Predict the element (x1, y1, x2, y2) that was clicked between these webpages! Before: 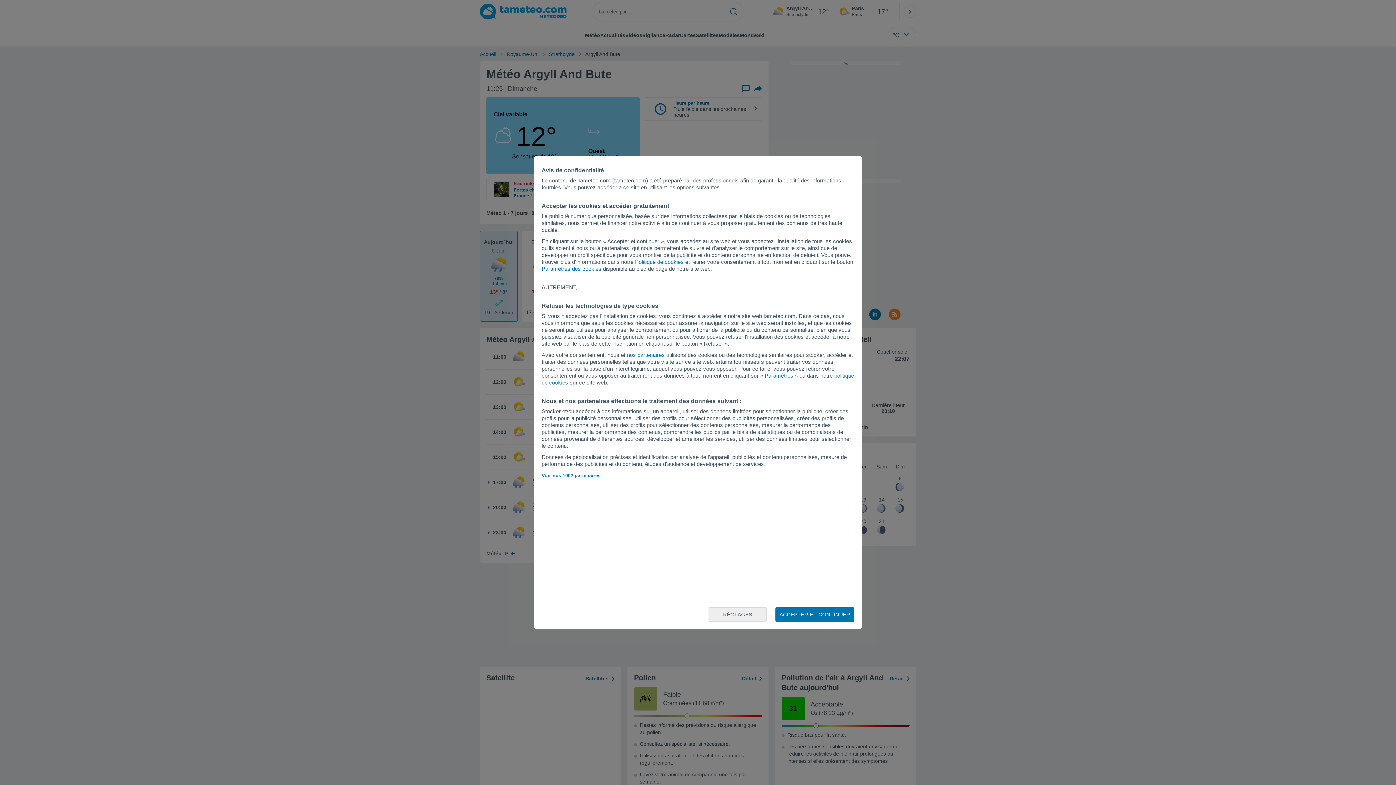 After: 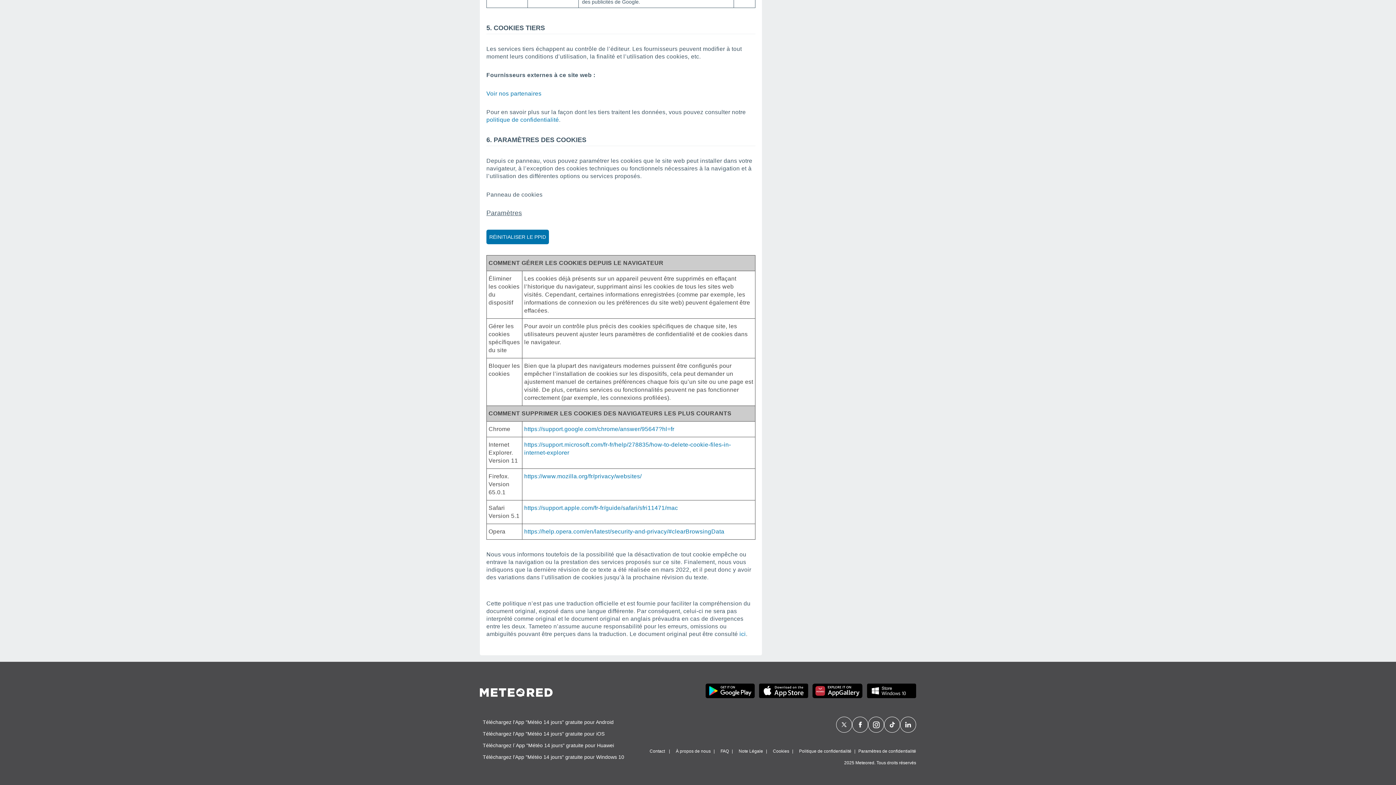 Action: label: Politique de cookies bbox: (635, 258, 683, 265)